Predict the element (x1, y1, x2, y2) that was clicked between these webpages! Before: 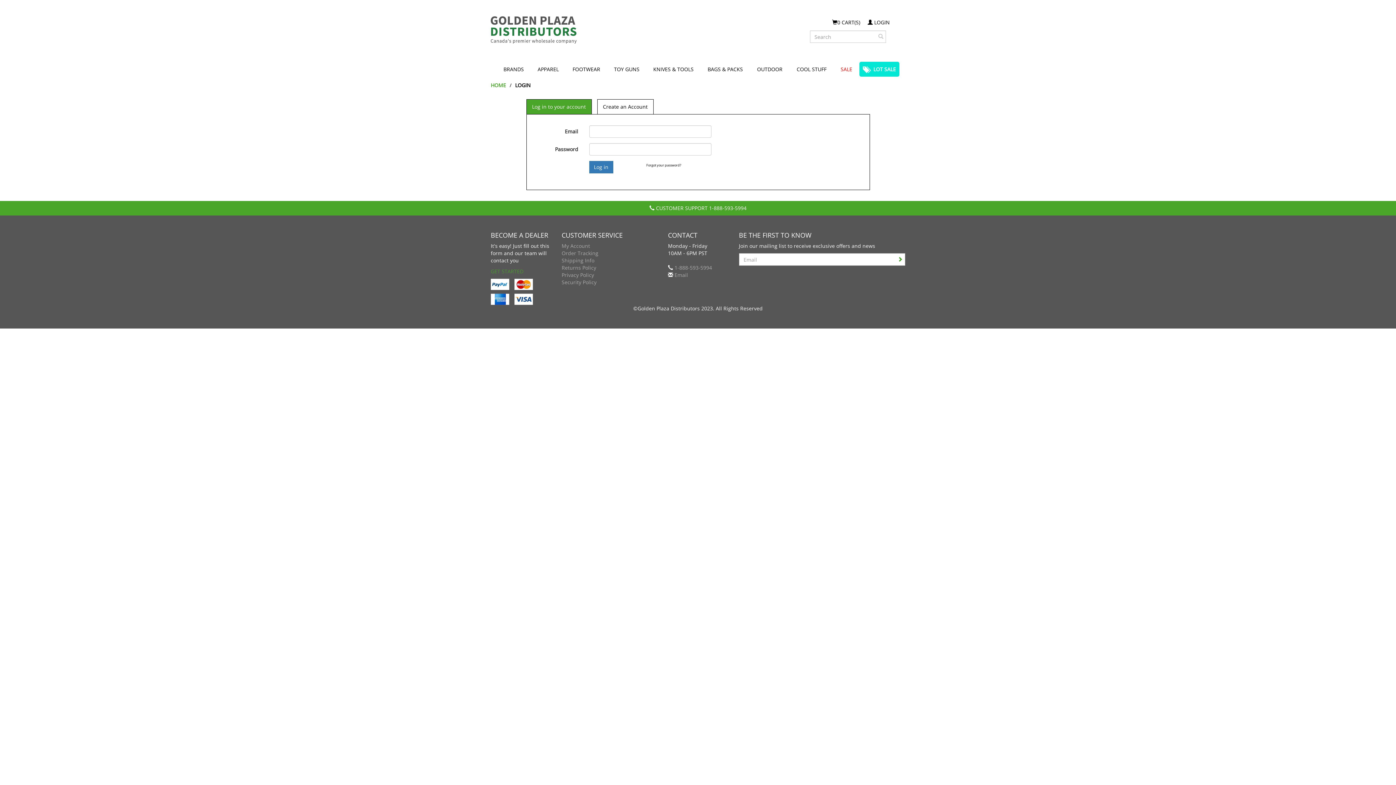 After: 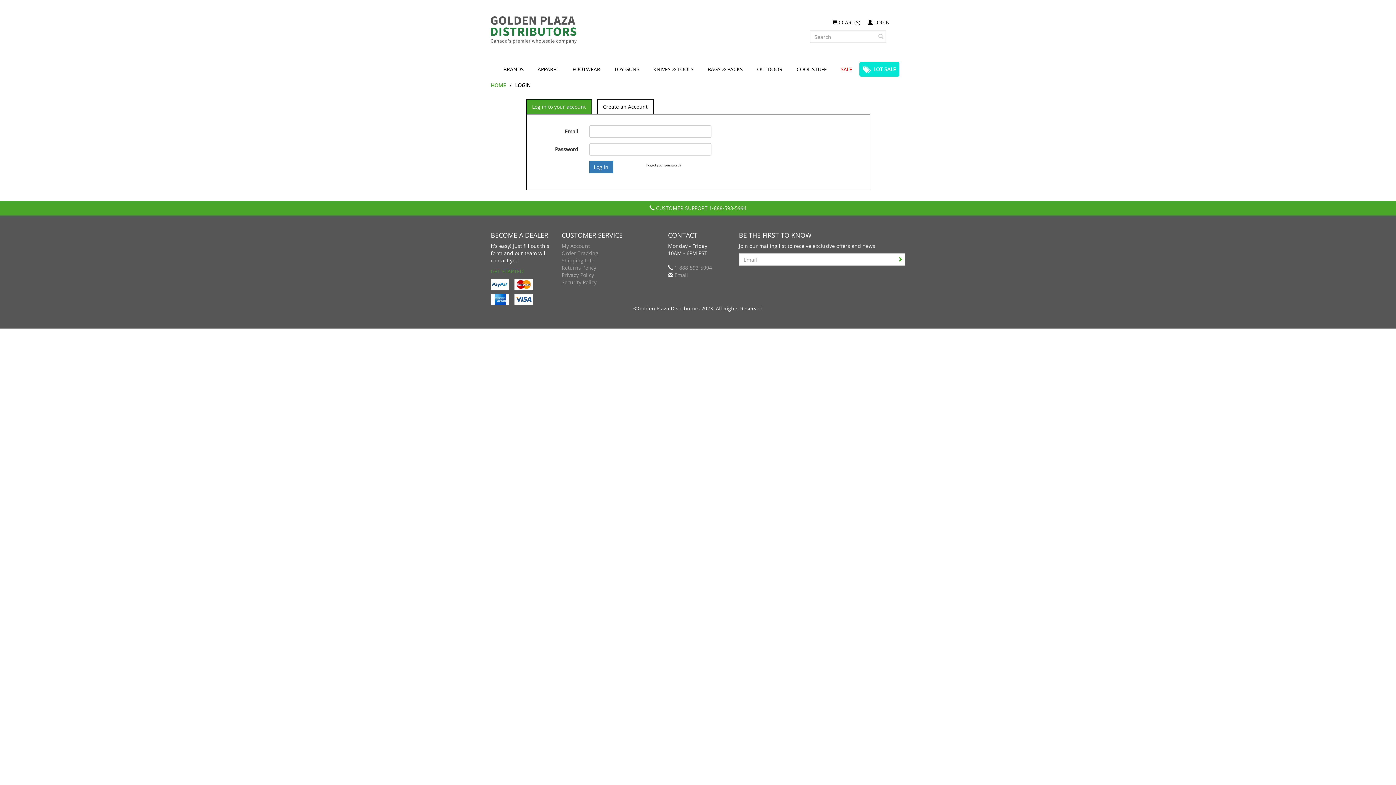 Action: label: BRANDS bbox: (496, 60, 530, 78)